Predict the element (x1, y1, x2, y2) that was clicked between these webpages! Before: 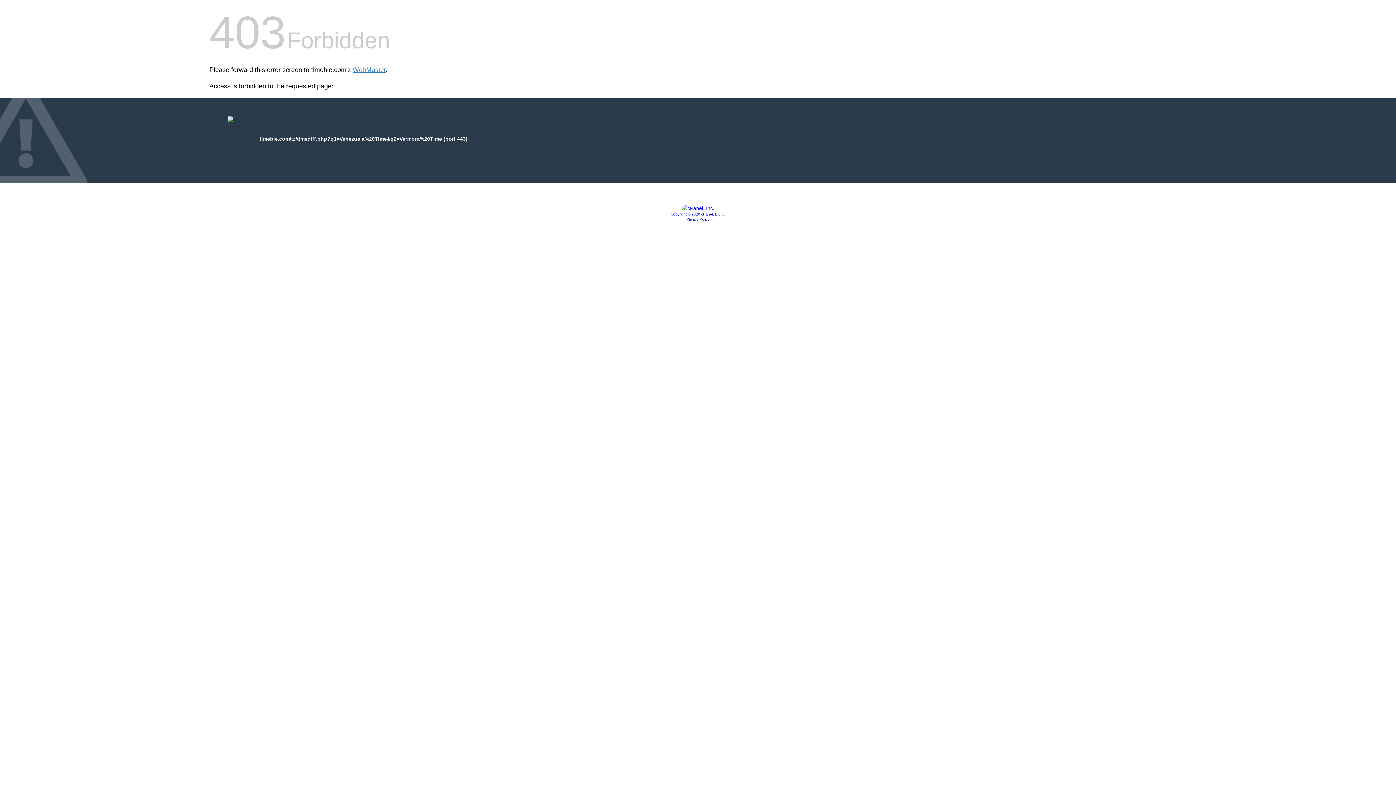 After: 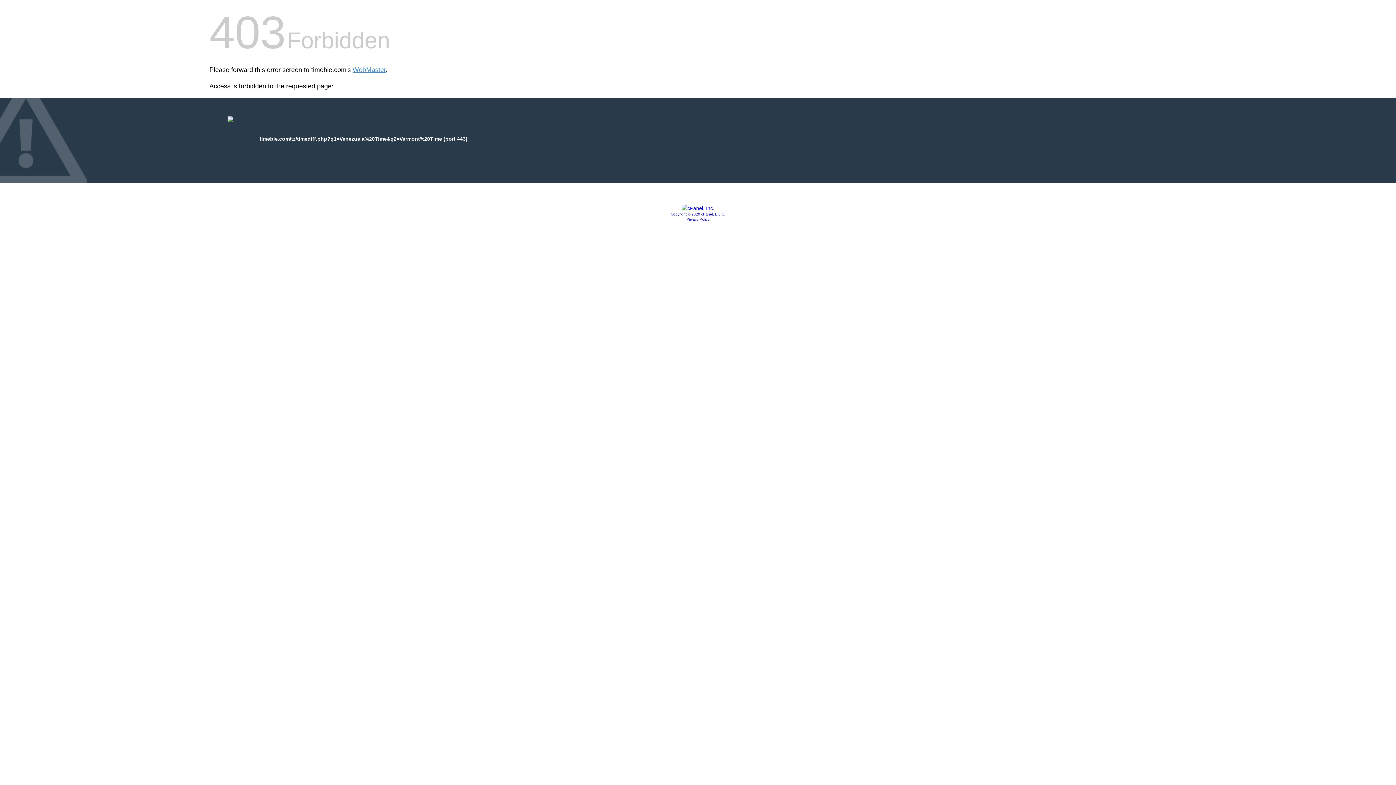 Action: bbox: (681, 205, 714, 211)